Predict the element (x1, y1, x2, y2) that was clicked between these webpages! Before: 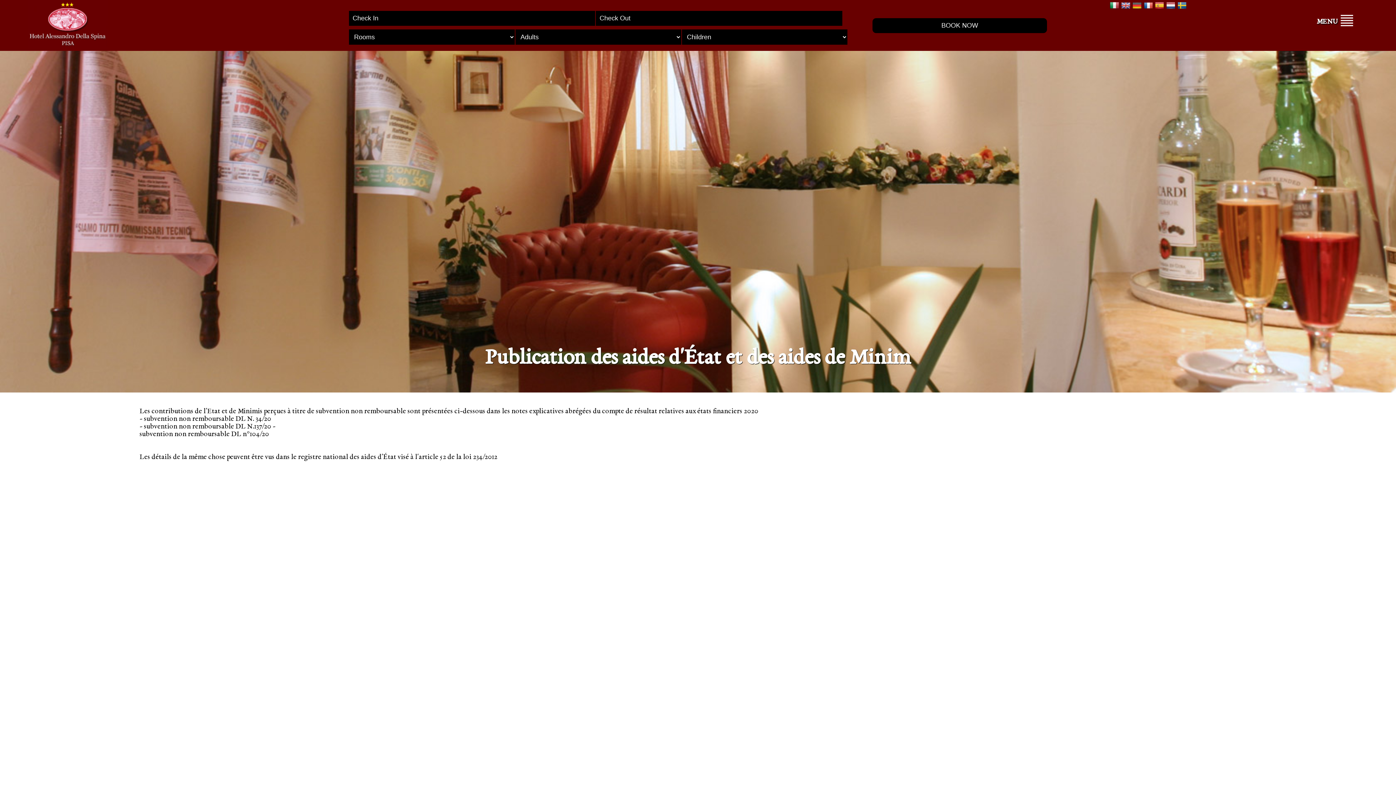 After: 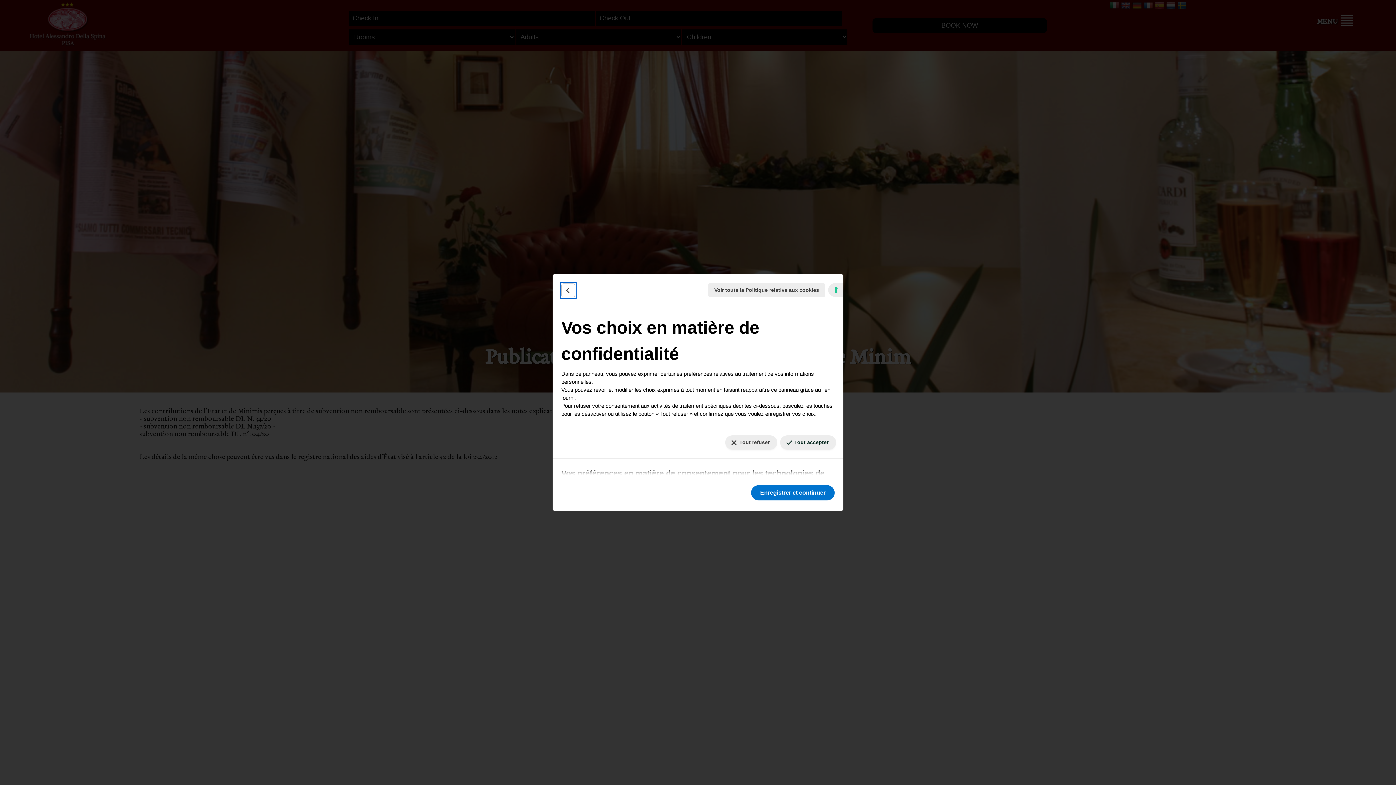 Action: bbox: (1389, 778, 1390, 779) label: Vos préférences en matière de consentement pour les technologies de suivi